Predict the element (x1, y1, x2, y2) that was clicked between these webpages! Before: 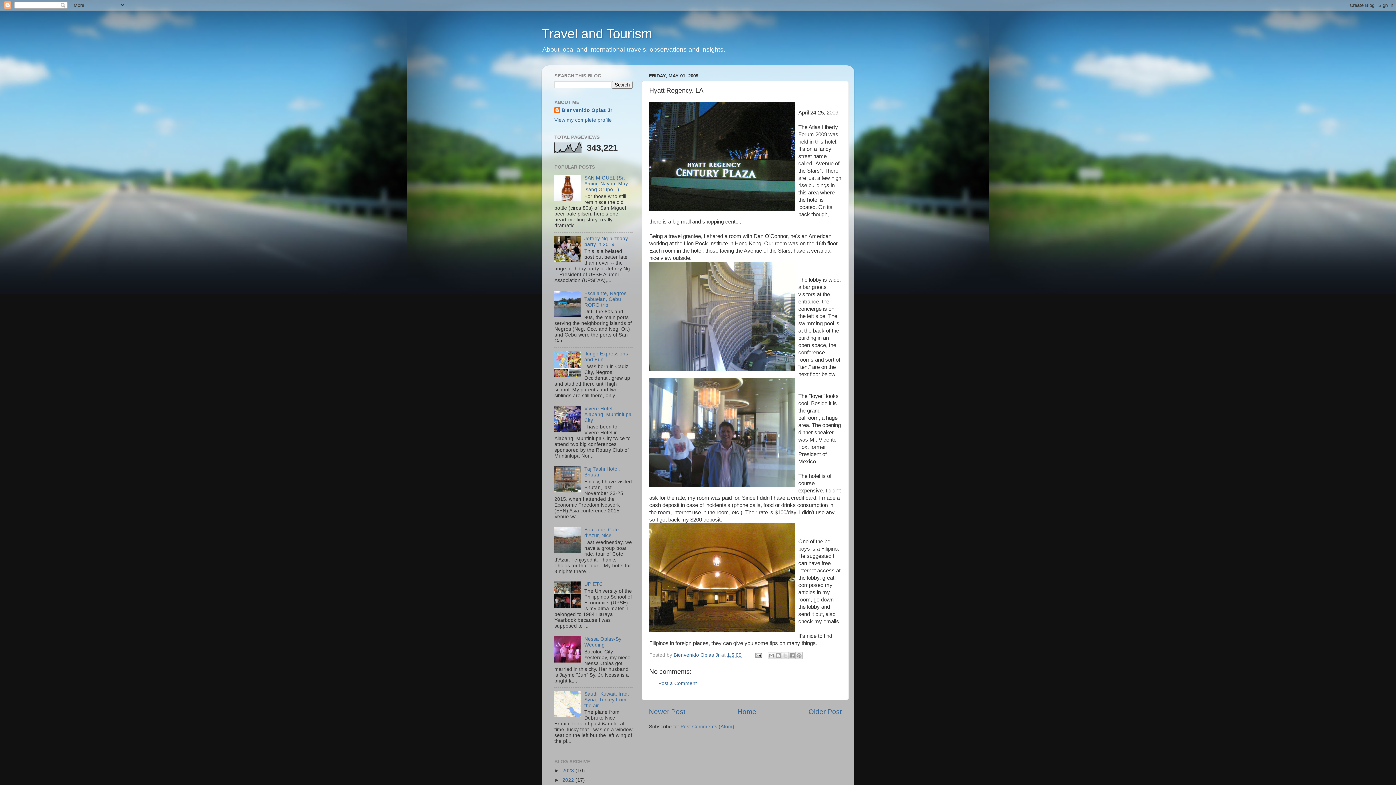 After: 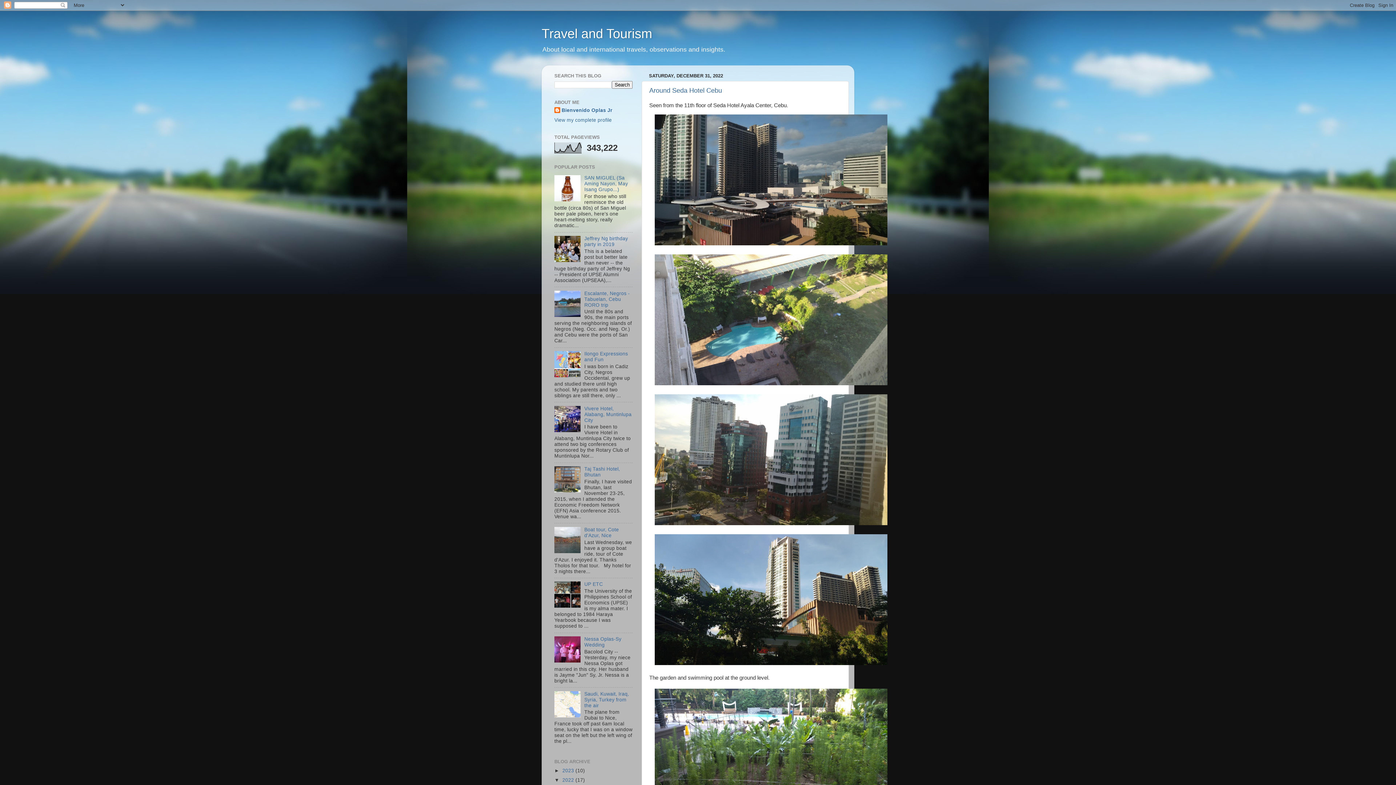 Action: bbox: (562, 777, 575, 783) label: 2022 